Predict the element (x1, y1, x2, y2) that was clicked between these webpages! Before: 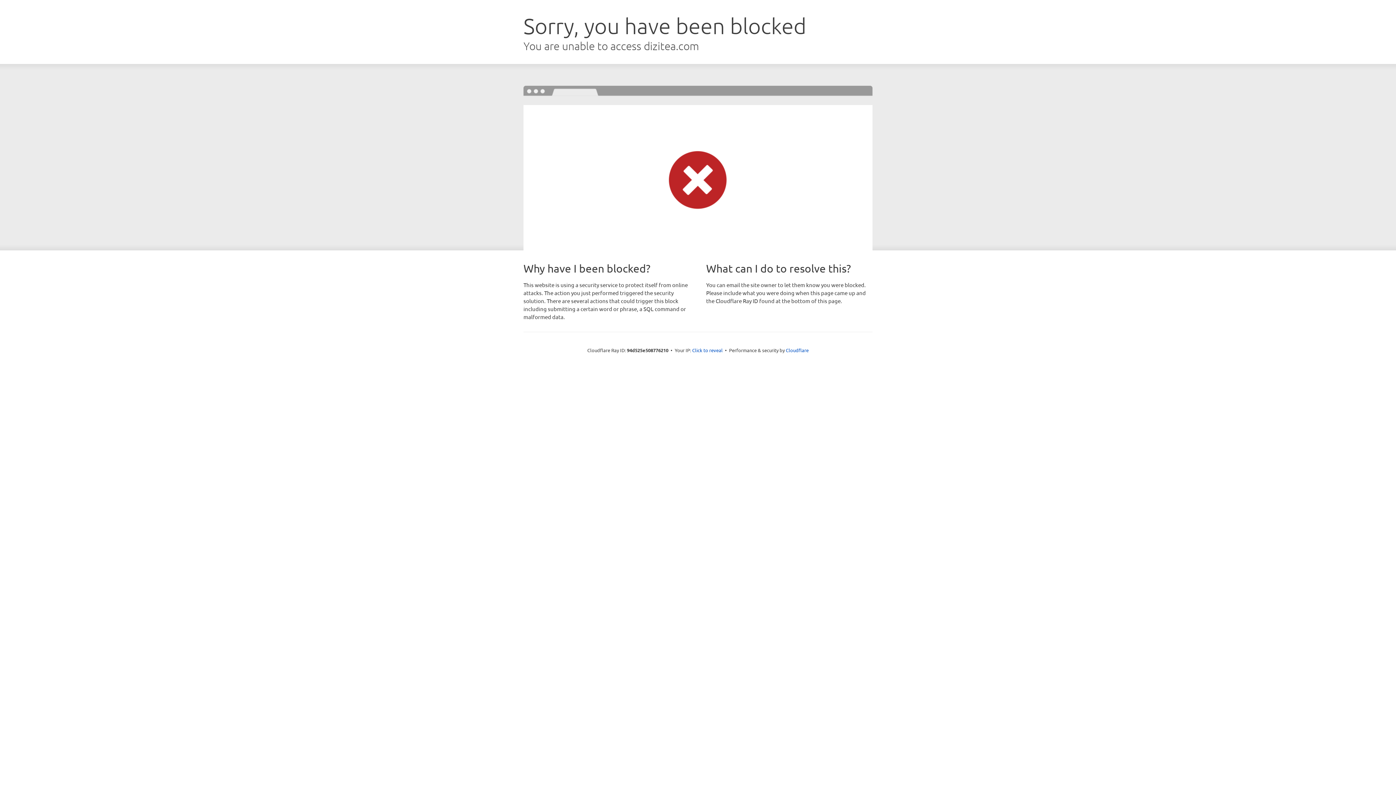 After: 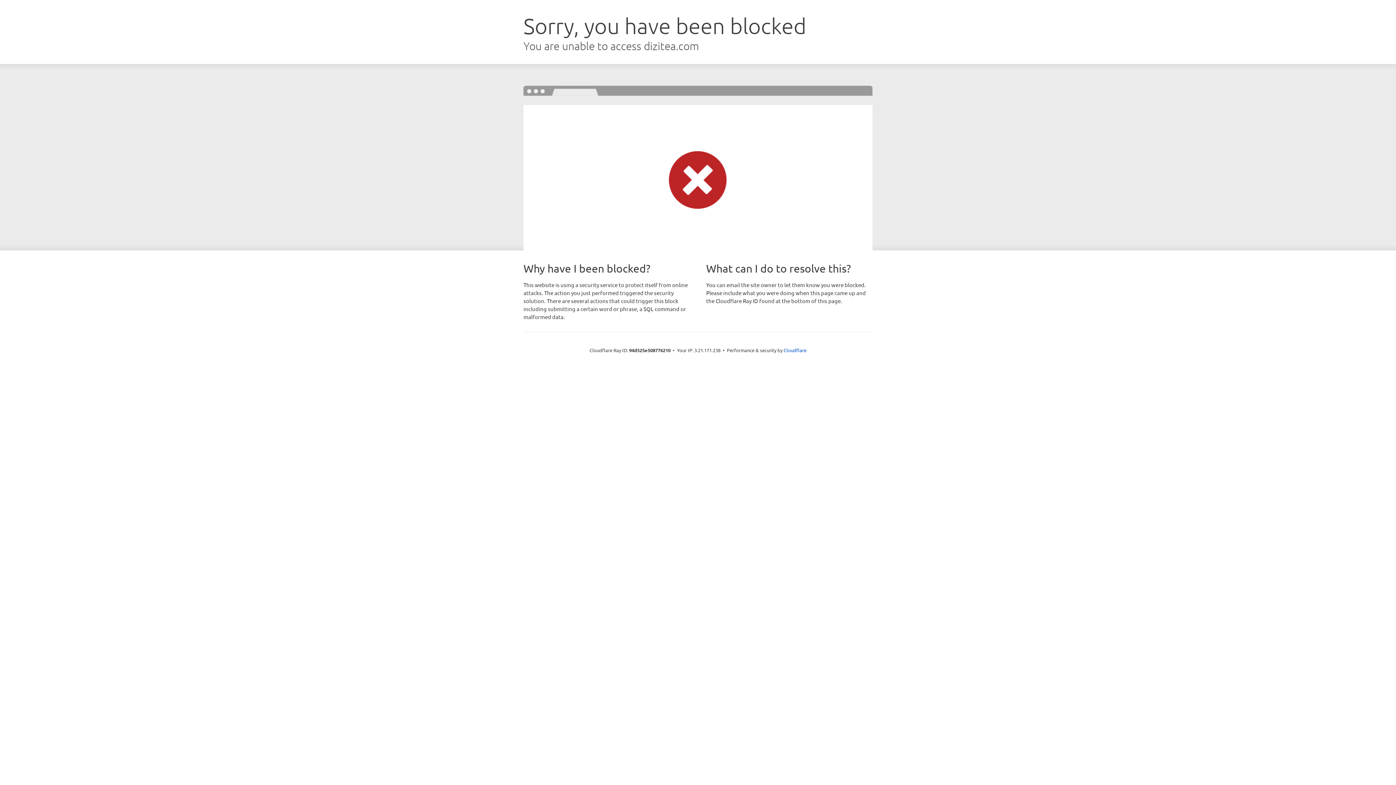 Action: bbox: (692, 346, 722, 353) label: Click to reveal